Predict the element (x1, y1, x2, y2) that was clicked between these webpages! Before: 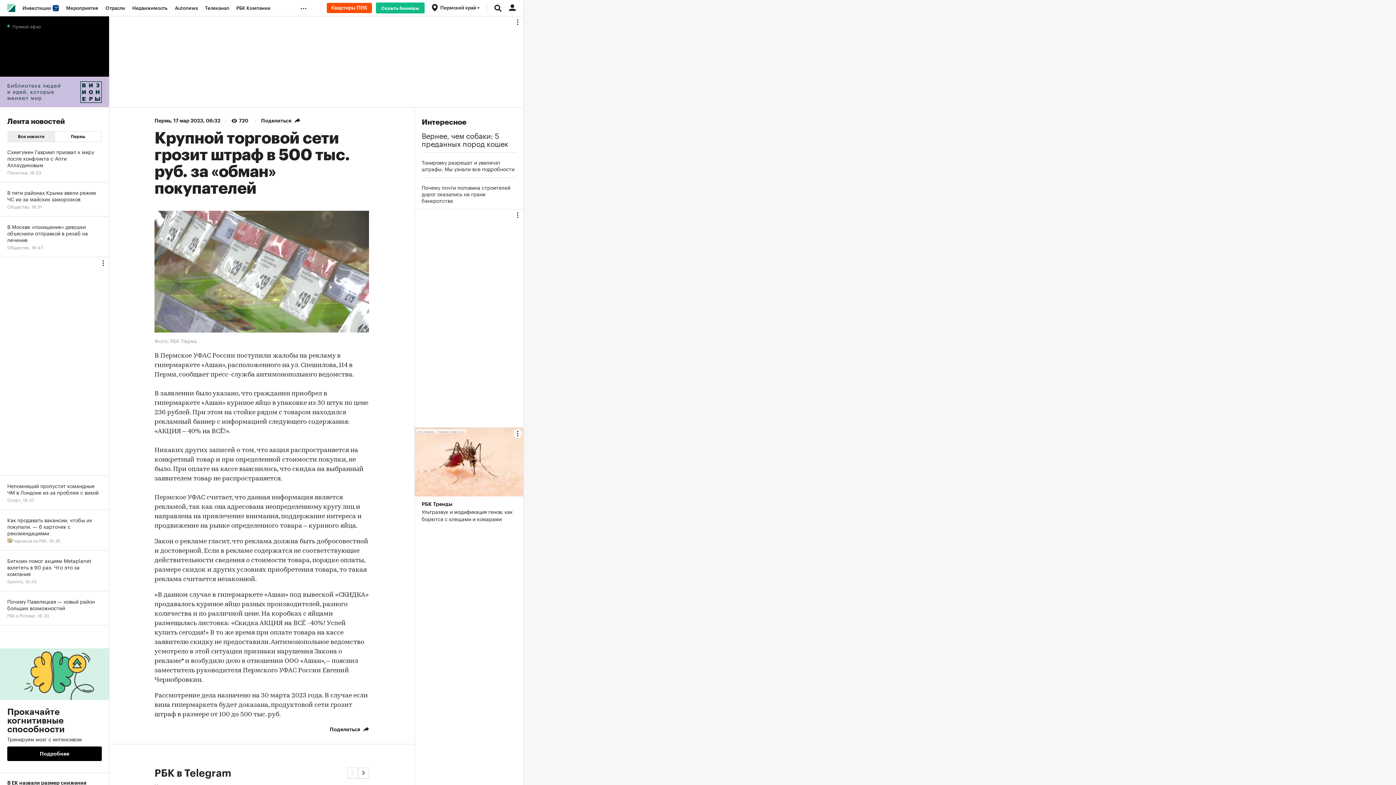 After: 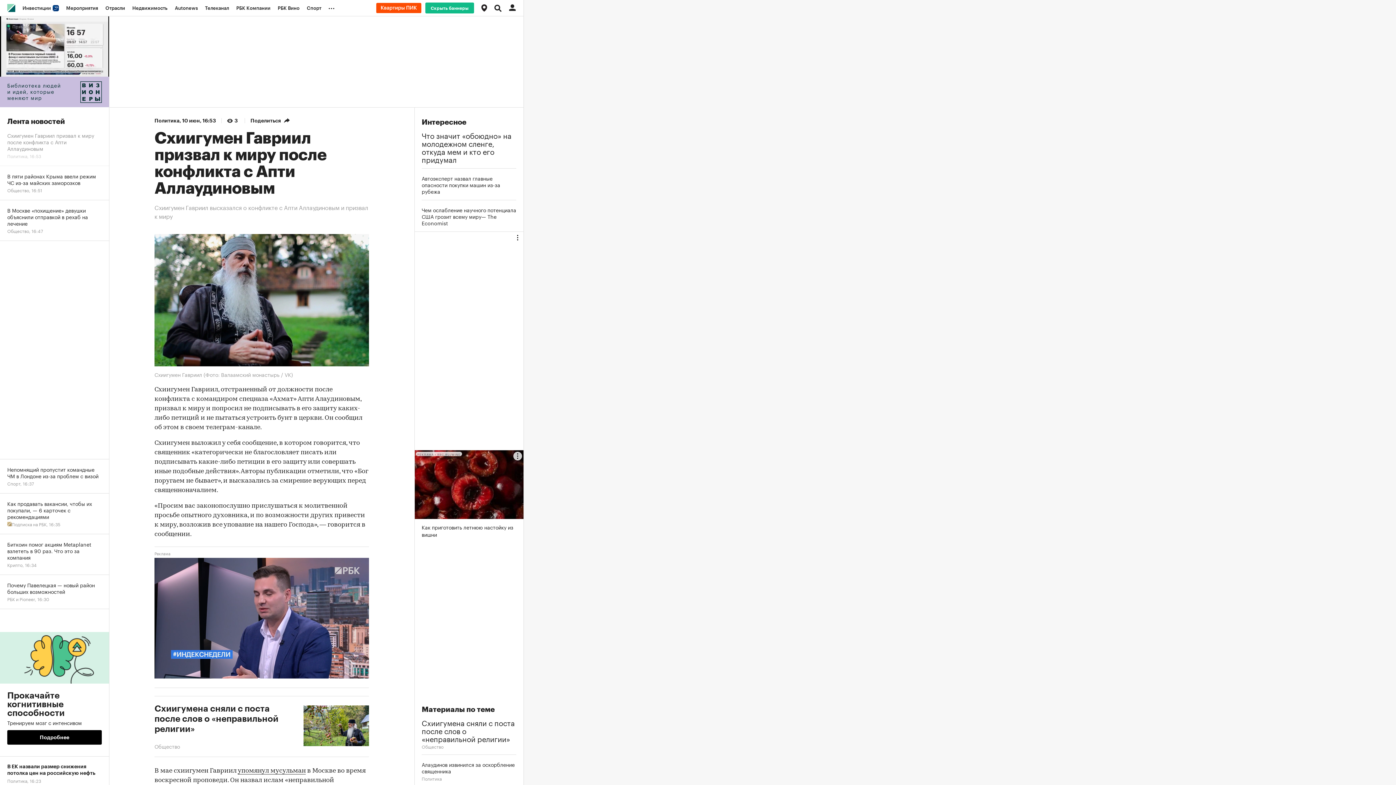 Action: bbox: (0, 141, 109, 182) label: Схиигумен Гавриил призвал к миру после конфликта с Апти Аллаудиновым
Политика, 16:53